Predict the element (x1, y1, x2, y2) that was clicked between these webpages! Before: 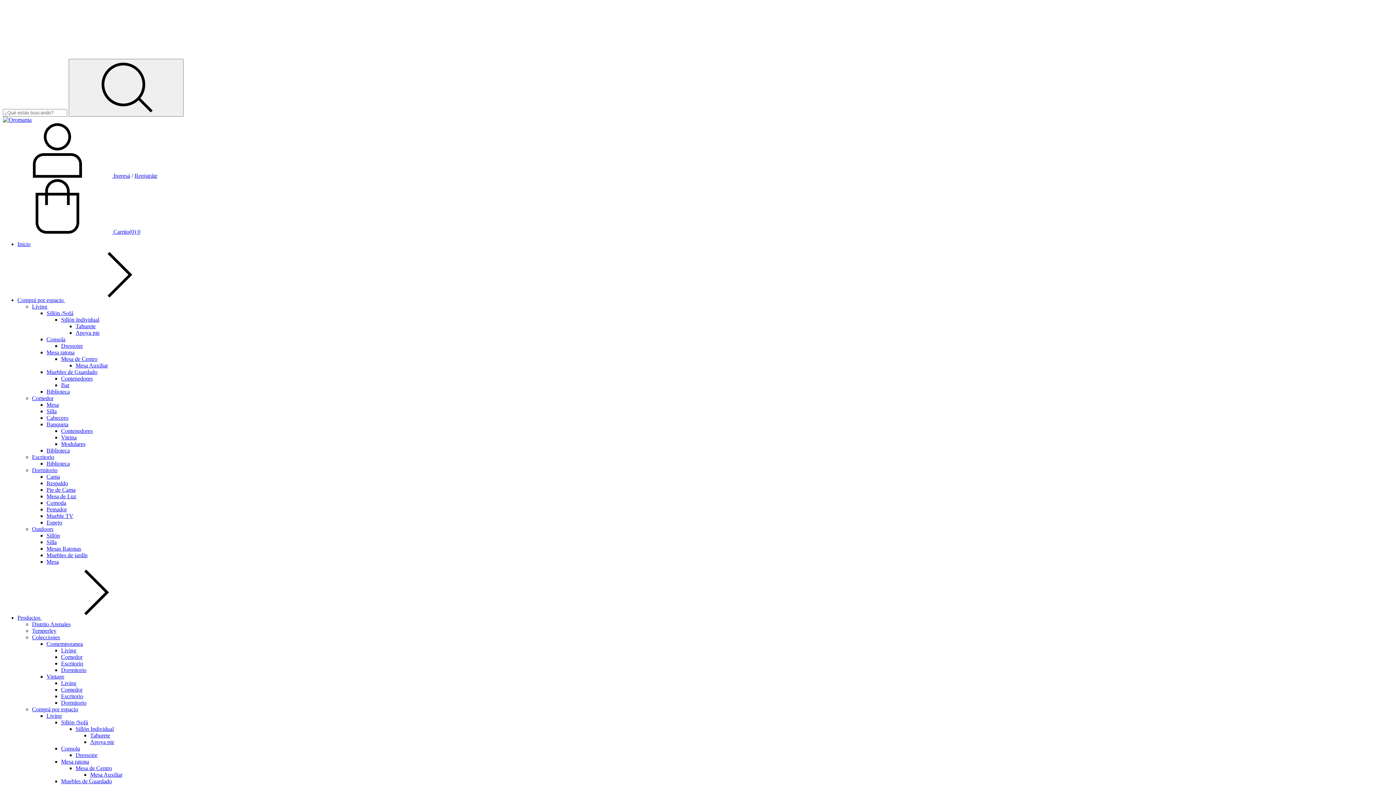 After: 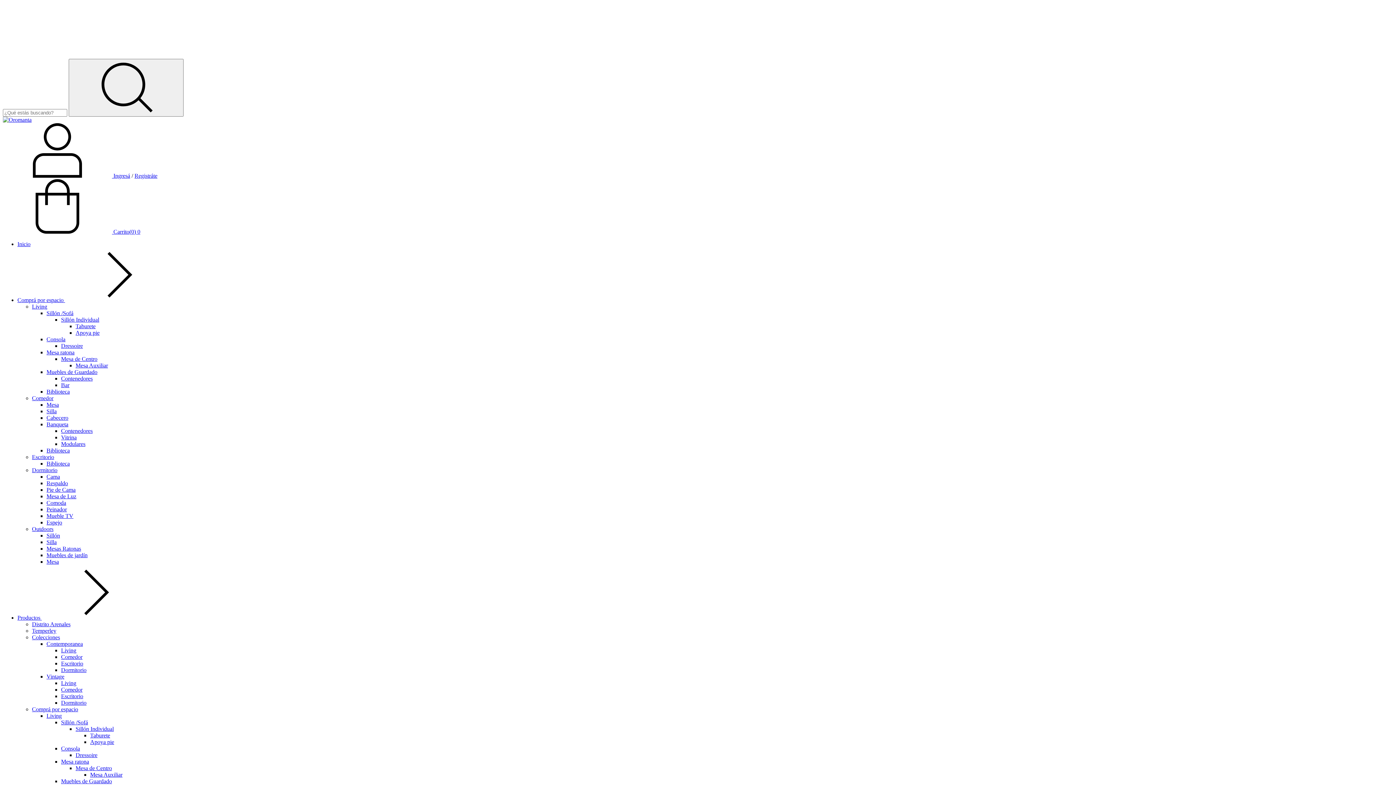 Action: label: Comprá por espacio bbox: (32, 706, 78, 712)